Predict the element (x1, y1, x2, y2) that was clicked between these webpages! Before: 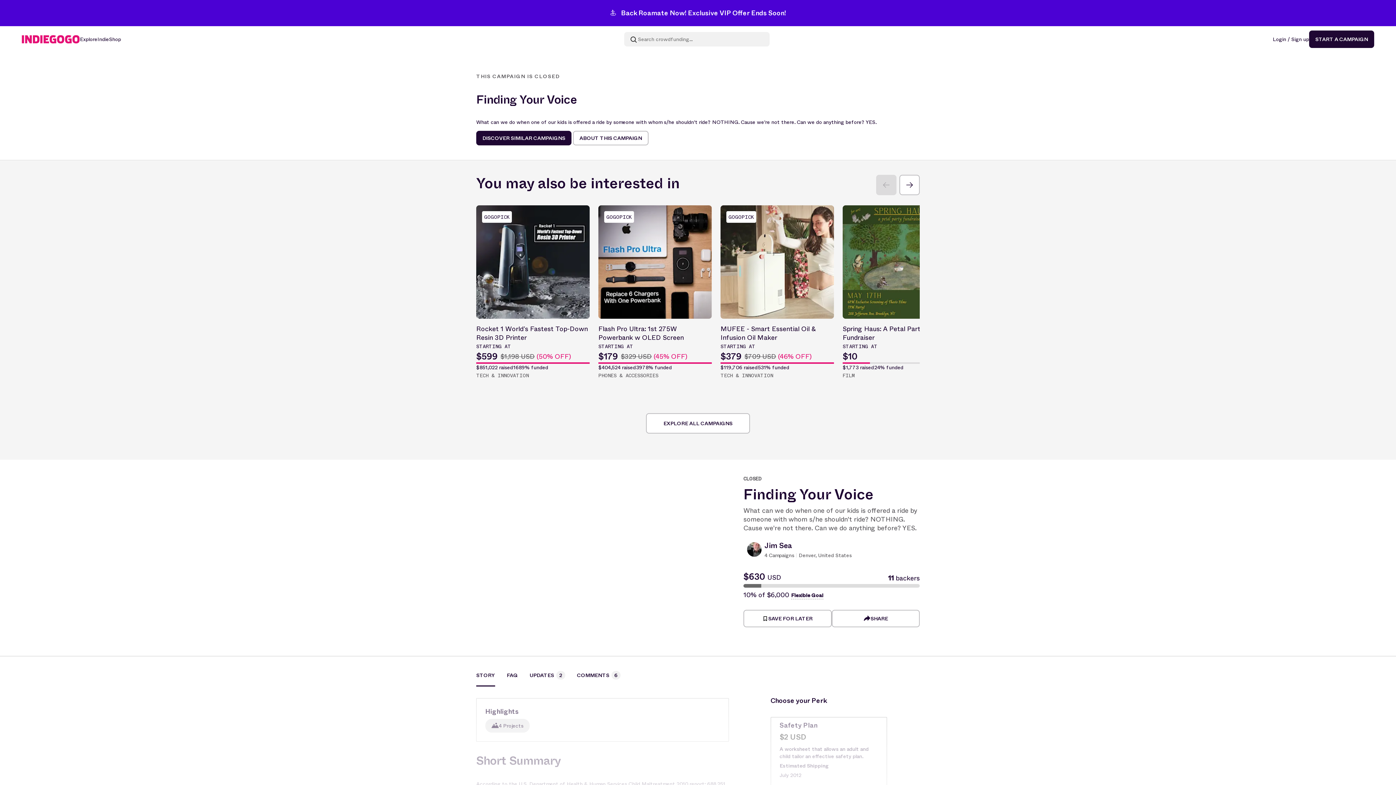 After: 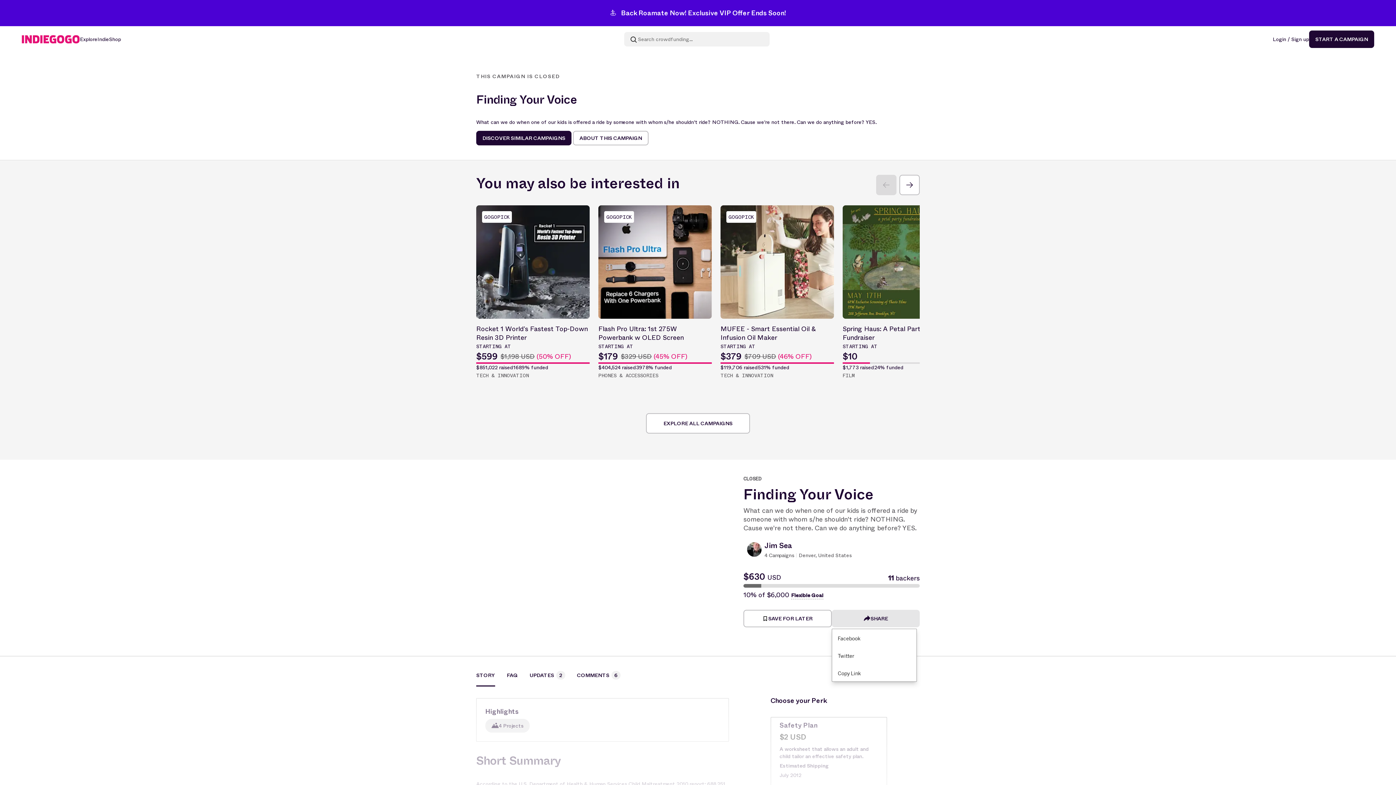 Action: bbox: (831, 610, 920, 627) label: SHARE